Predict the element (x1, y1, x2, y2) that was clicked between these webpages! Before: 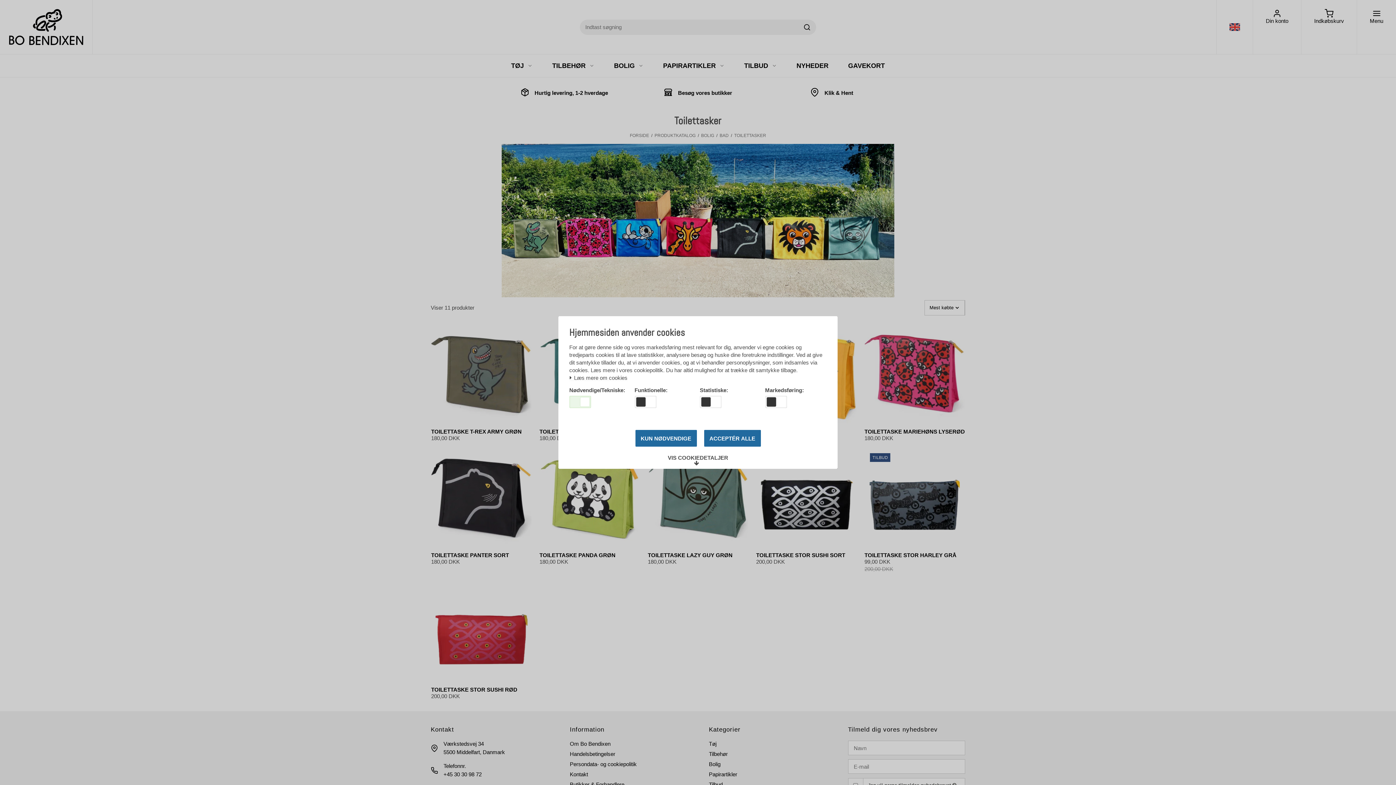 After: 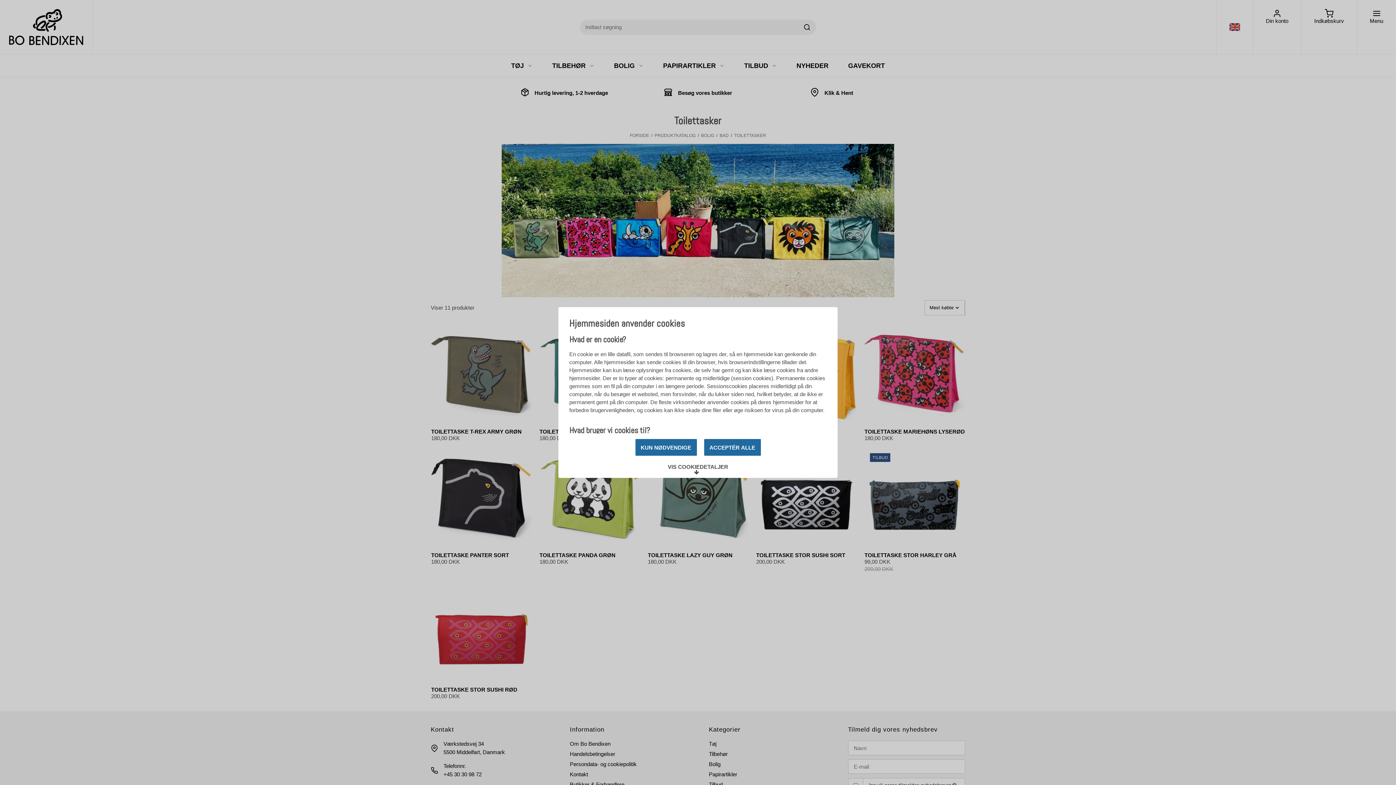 Action: bbox: (569, 375, 627, 381) label:  Læs mere om cookies